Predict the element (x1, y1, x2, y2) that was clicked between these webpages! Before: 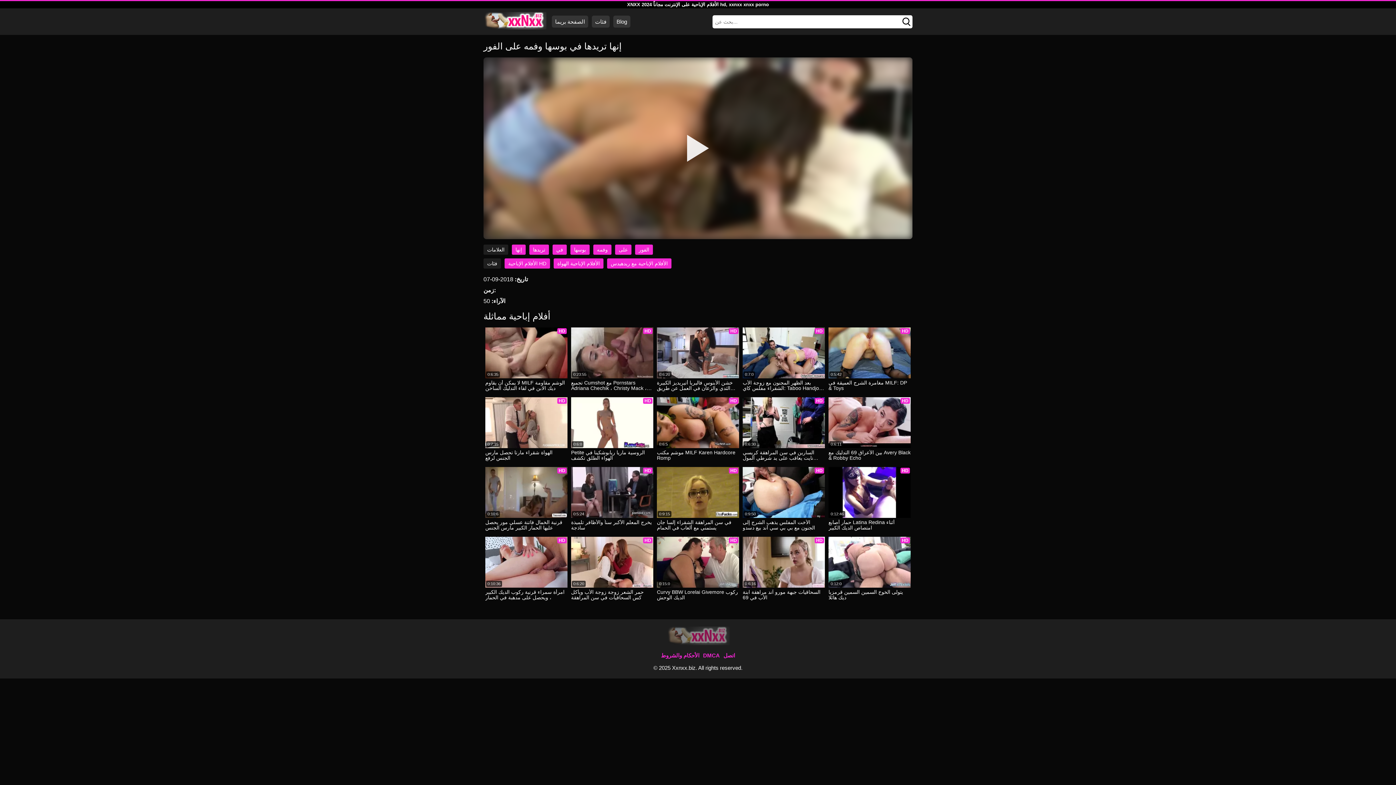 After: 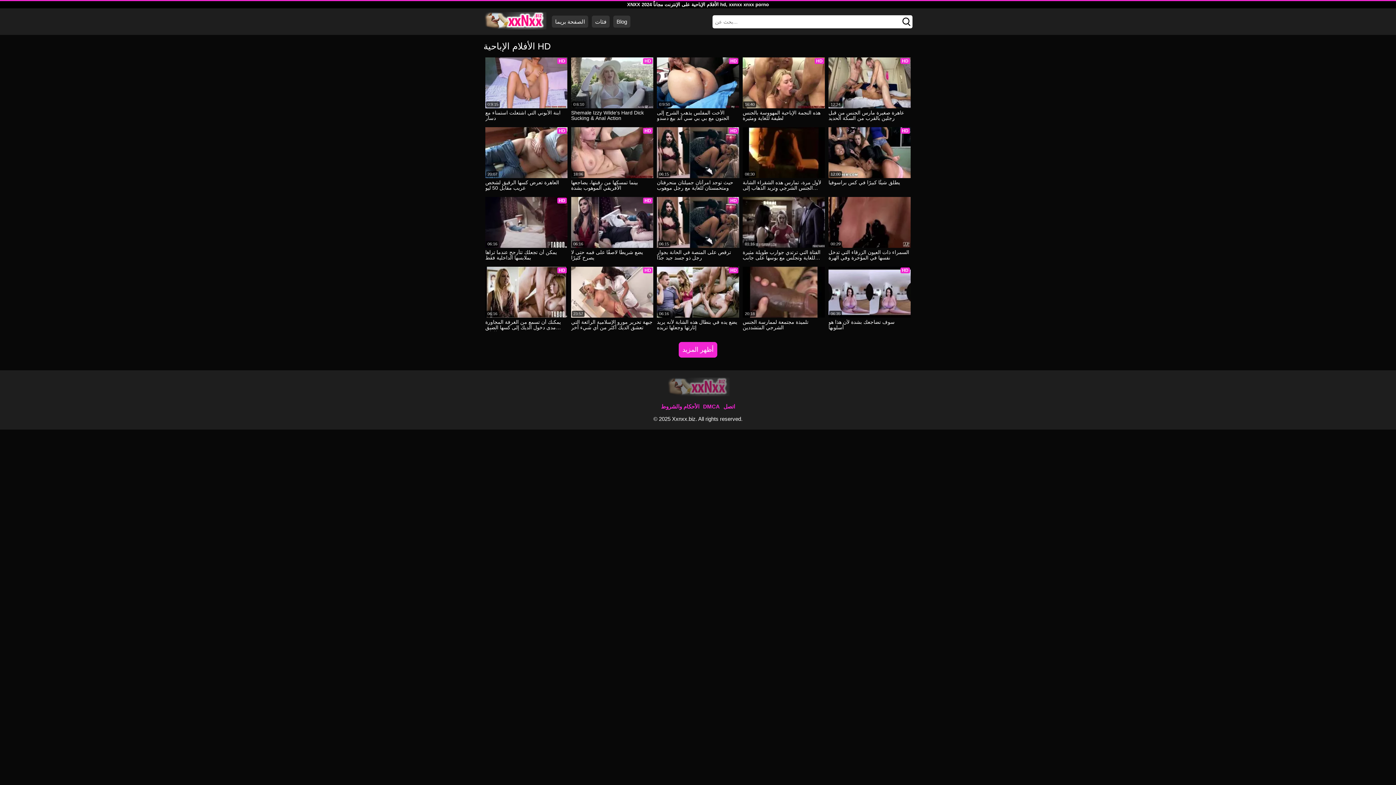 Action: label: الأفلام الإباحية HD bbox: (504, 258, 550, 268)